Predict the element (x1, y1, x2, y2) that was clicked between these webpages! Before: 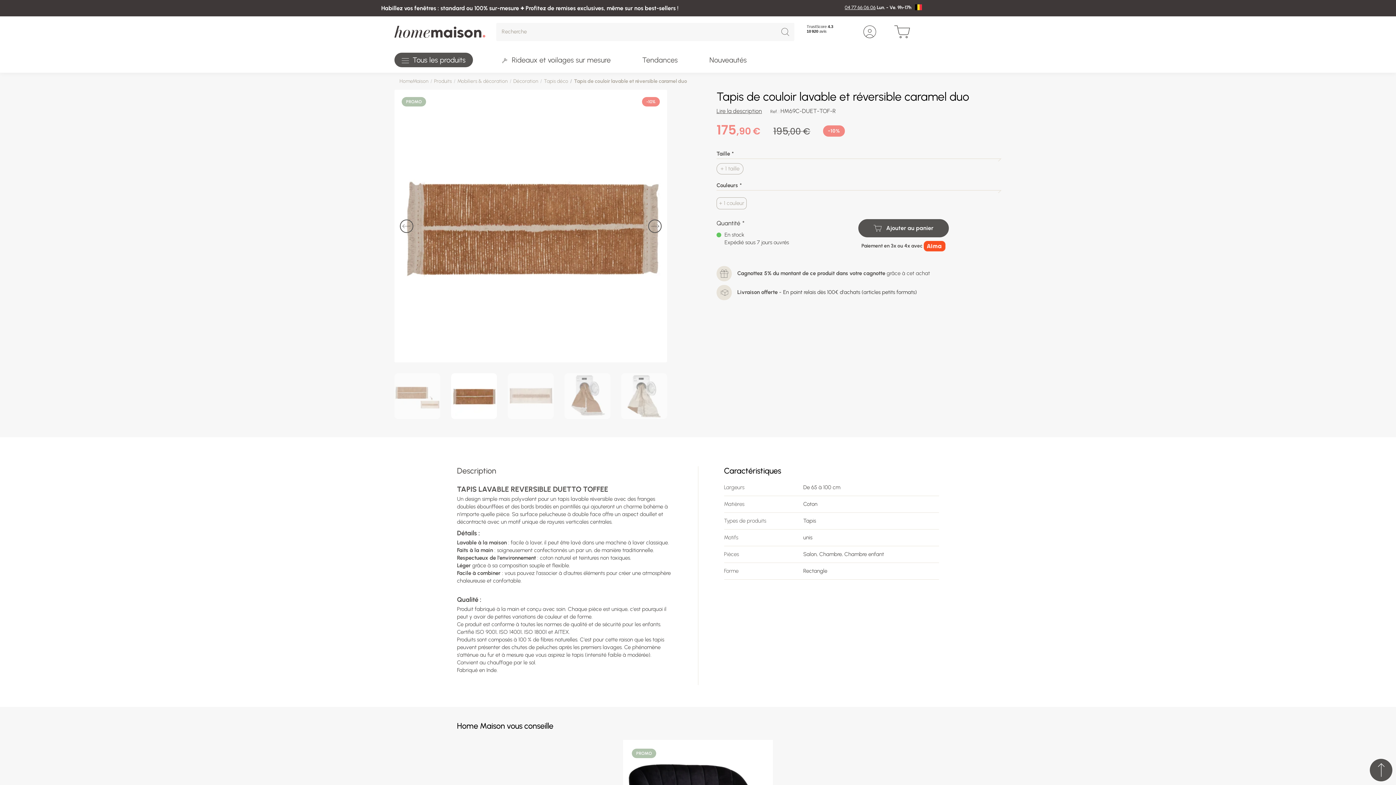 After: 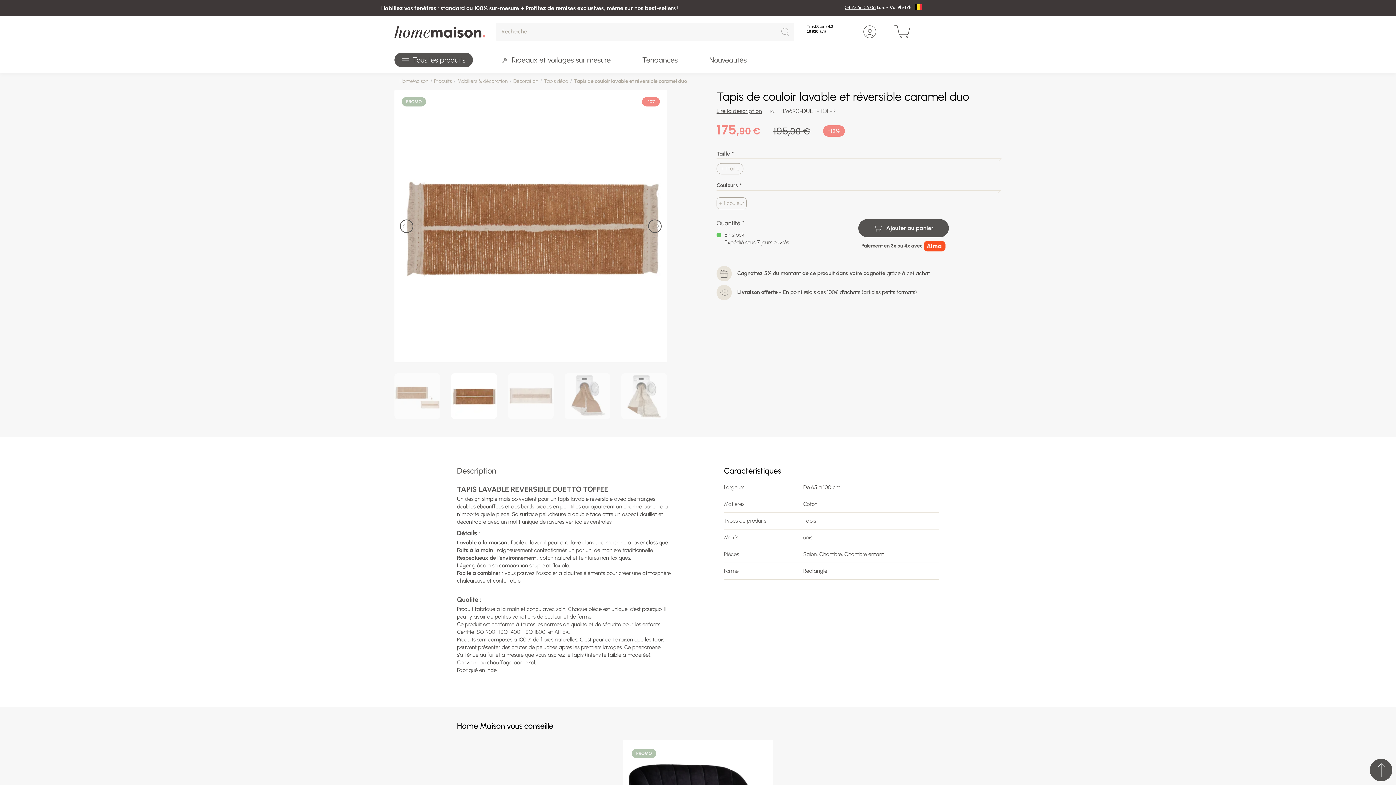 Action: bbox: (776, 22, 794, 40)